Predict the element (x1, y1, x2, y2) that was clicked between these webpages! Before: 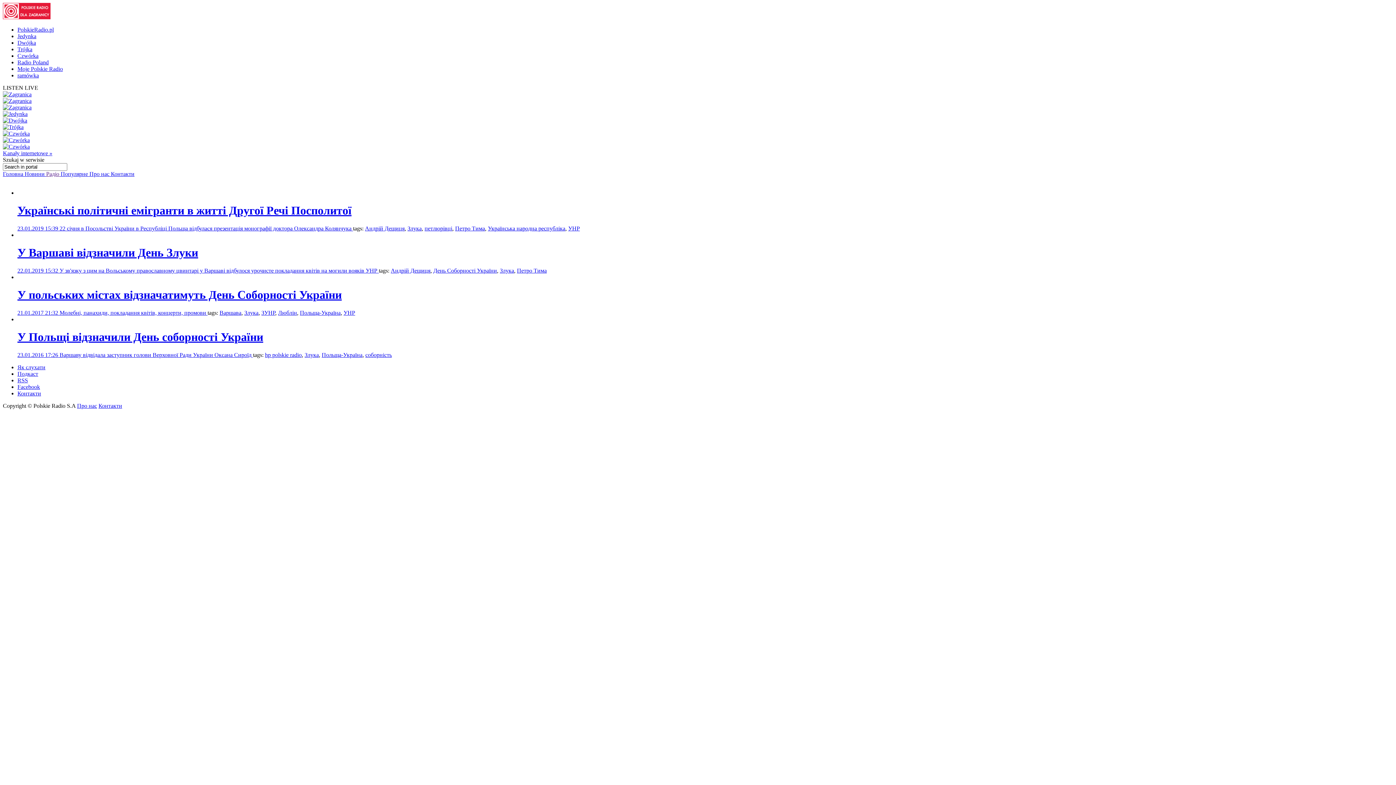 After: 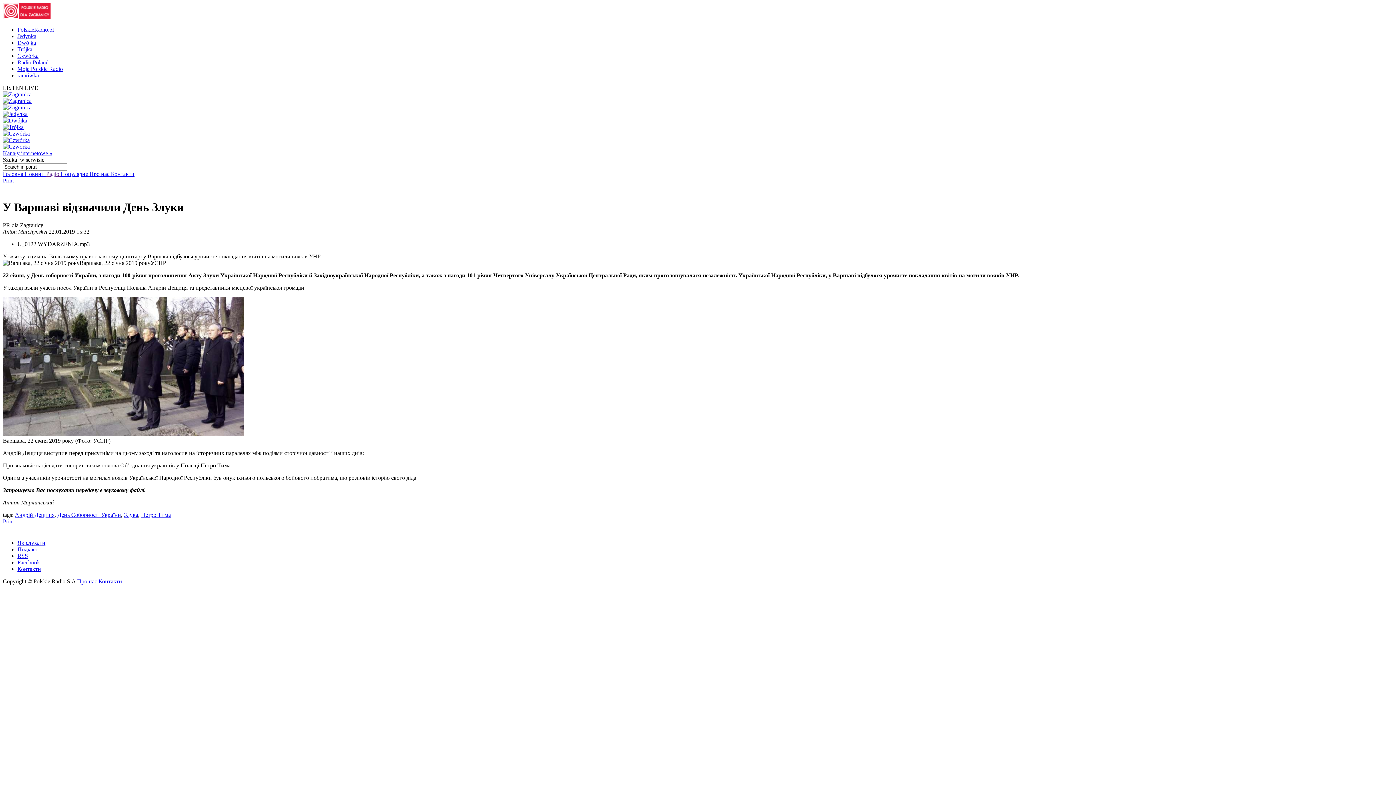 Action: bbox: (17, 267, 59, 273) label: 22.01.2019 15:32 